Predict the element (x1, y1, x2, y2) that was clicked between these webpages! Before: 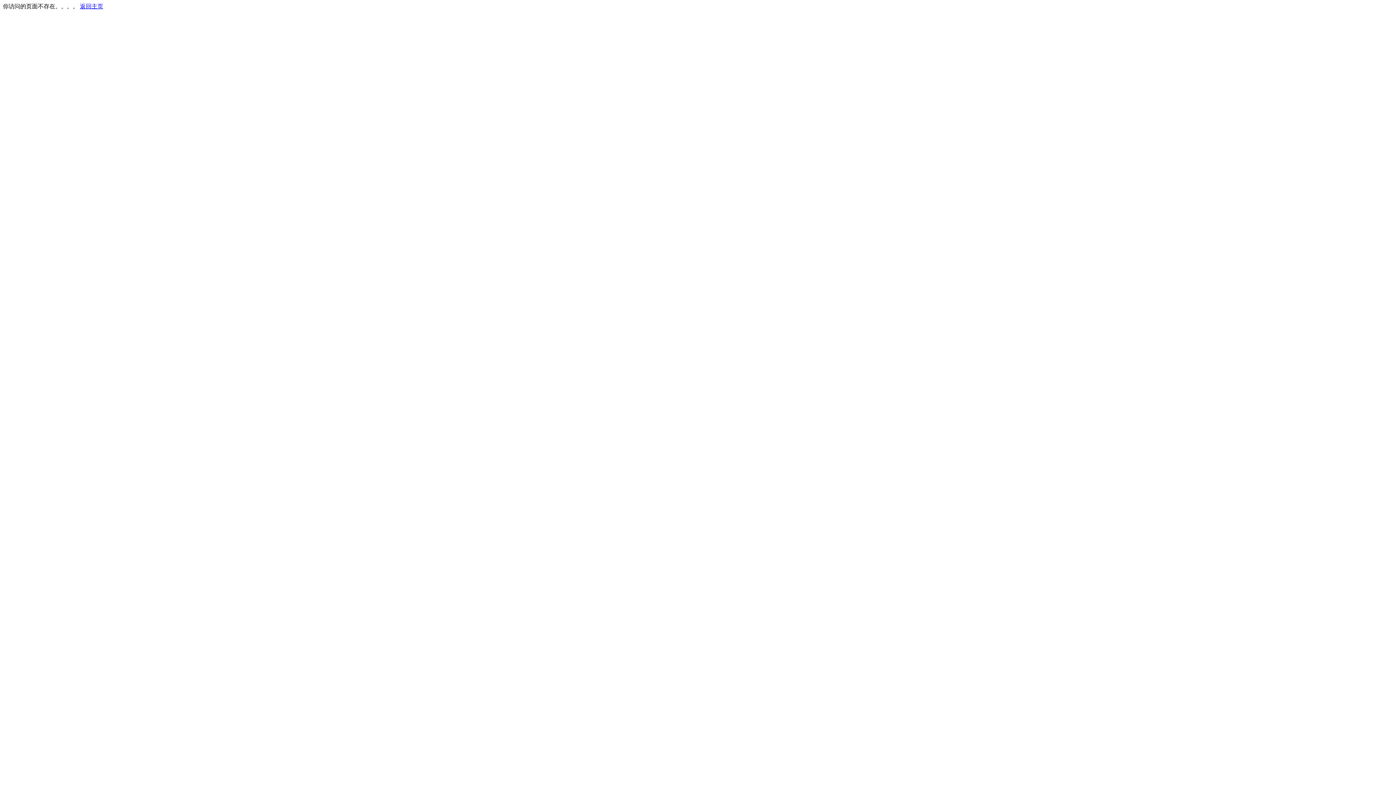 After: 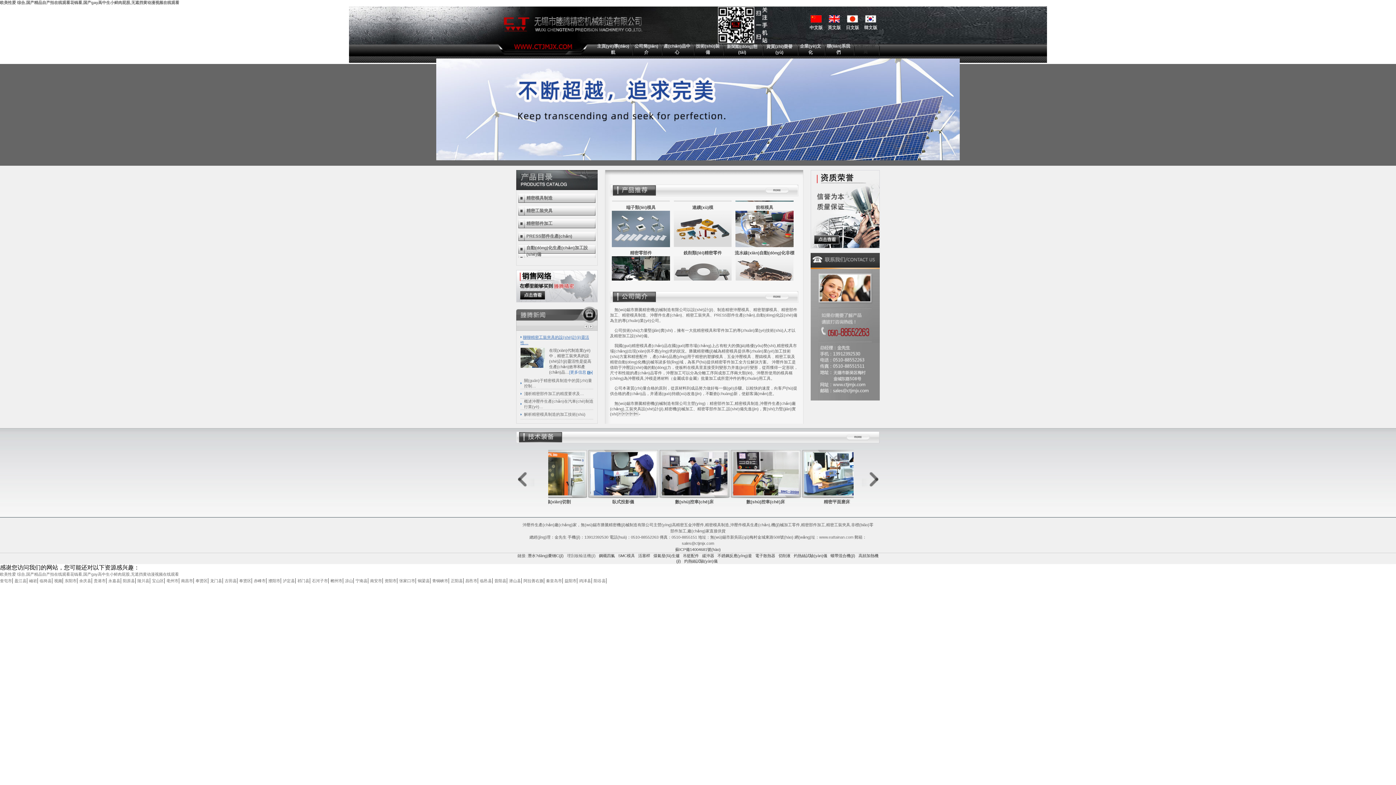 Action: label: 返回主页 bbox: (80, 3, 103, 9)